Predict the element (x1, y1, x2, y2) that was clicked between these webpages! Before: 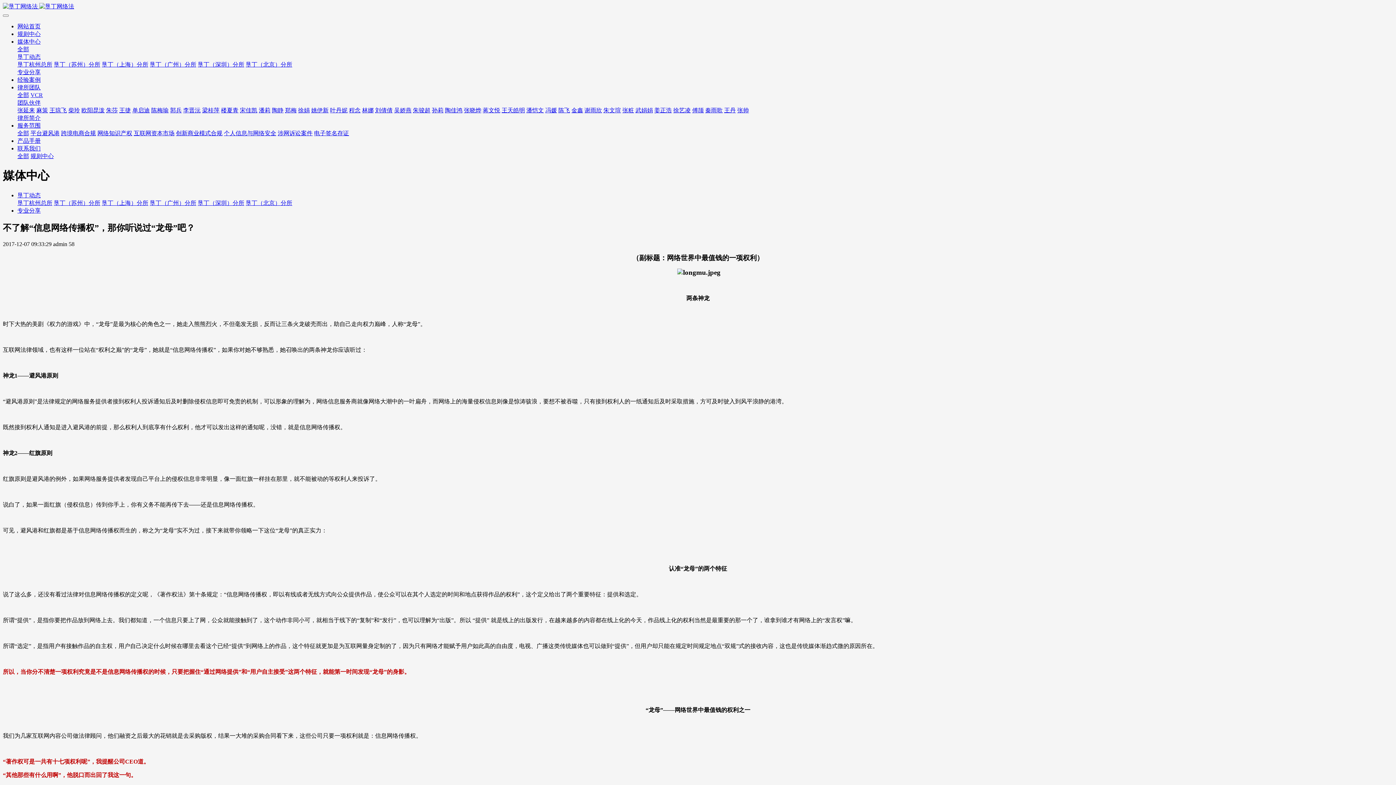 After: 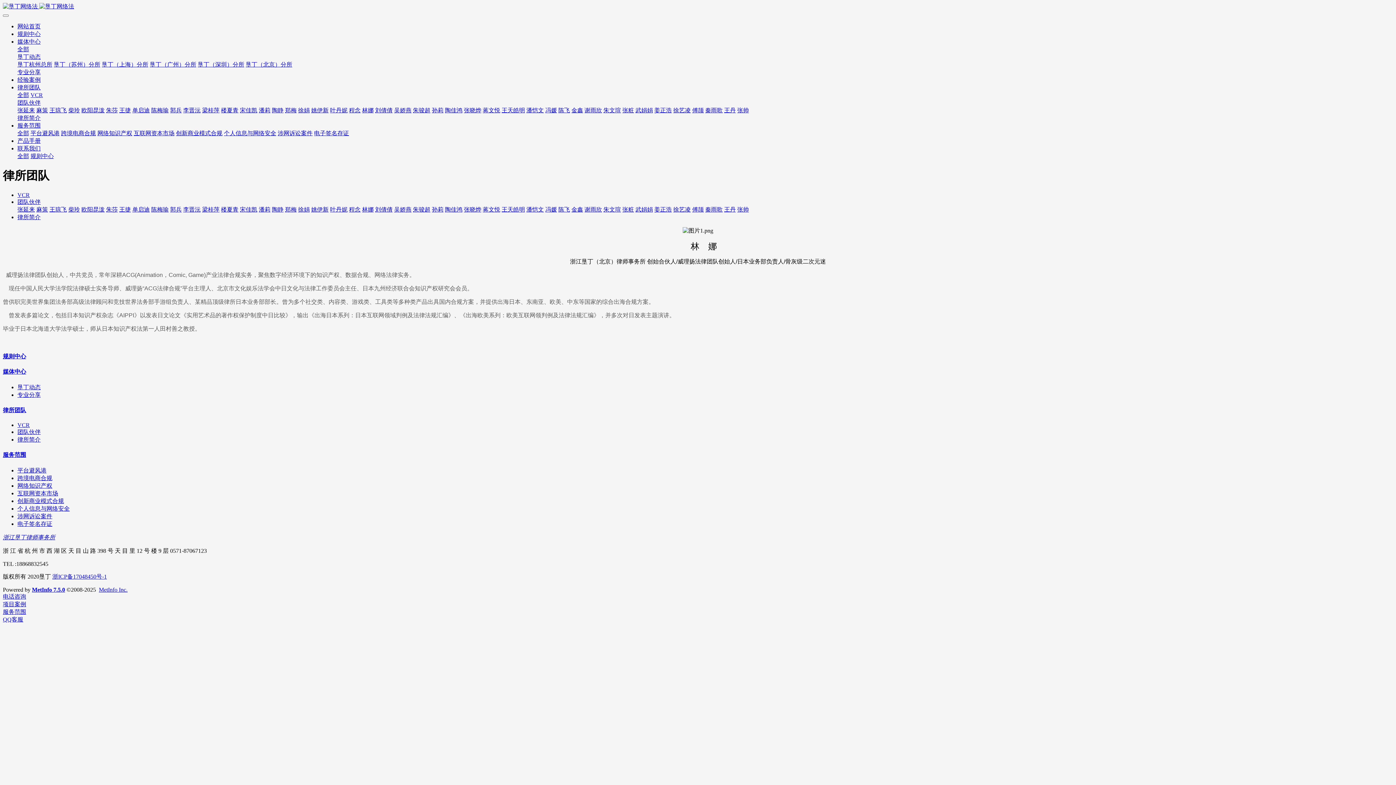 Action: bbox: (362, 107, 373, 113) label: 林娜